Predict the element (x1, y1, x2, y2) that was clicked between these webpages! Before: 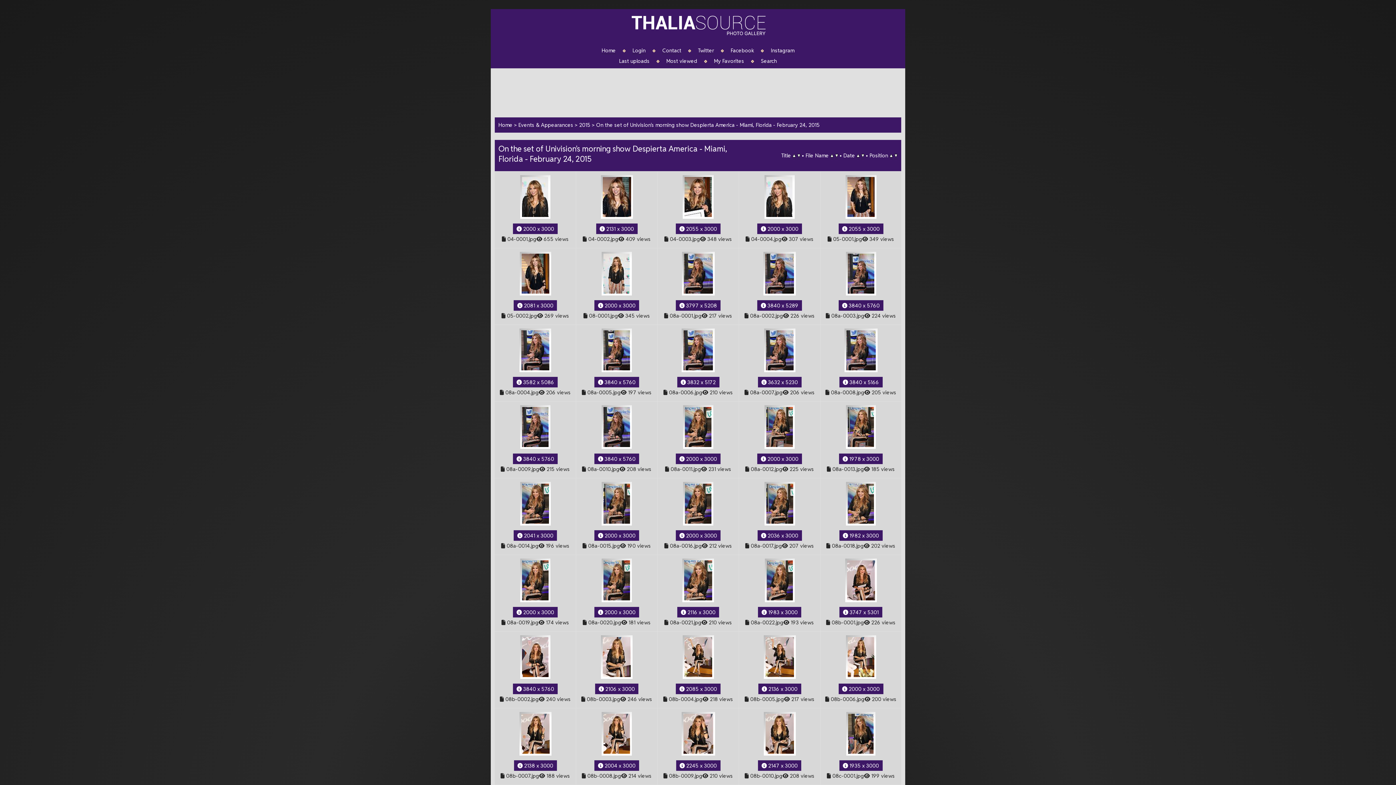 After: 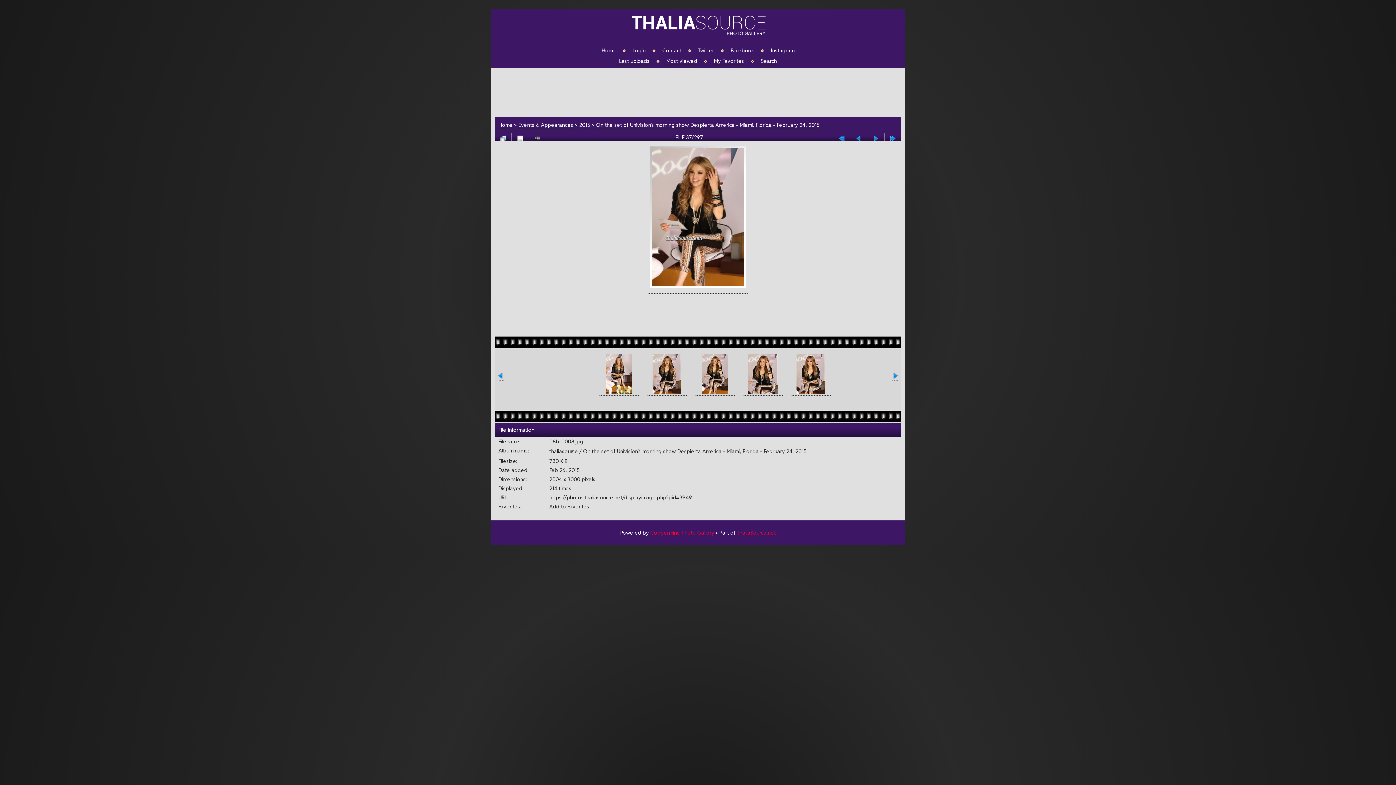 Action: bbox: (600, 754, 633, 761) label: 
